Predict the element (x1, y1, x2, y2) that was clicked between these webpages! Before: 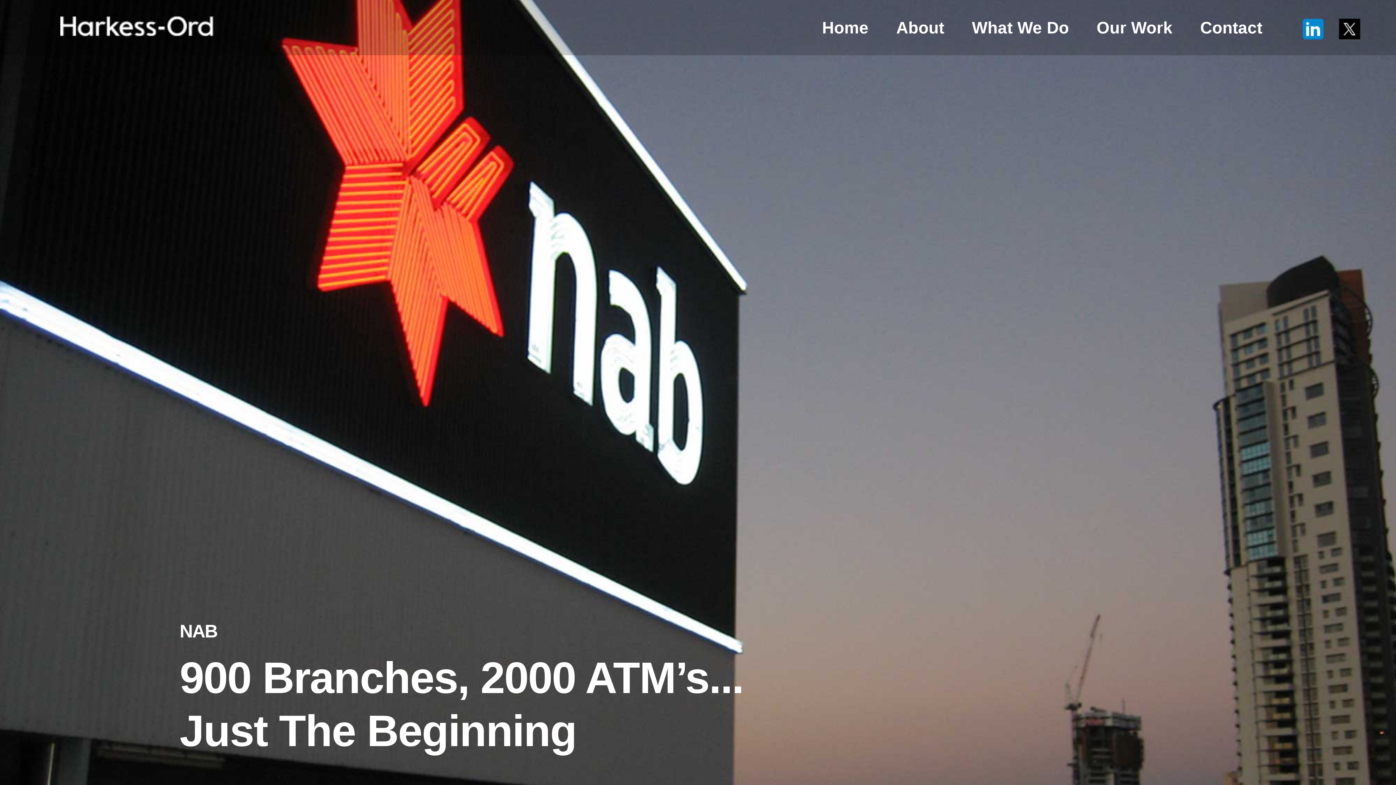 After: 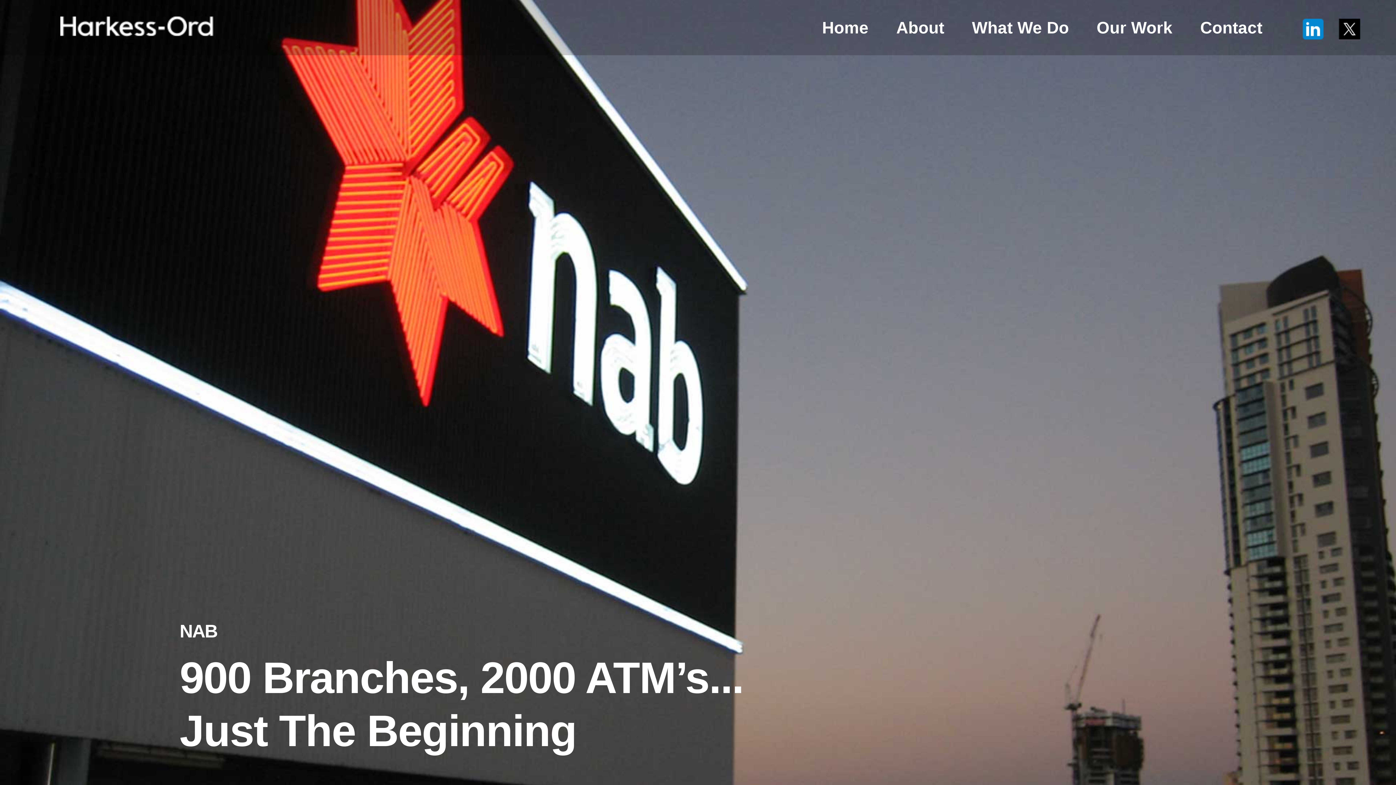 Action: bbox: (1299, 15, 1327, 42)